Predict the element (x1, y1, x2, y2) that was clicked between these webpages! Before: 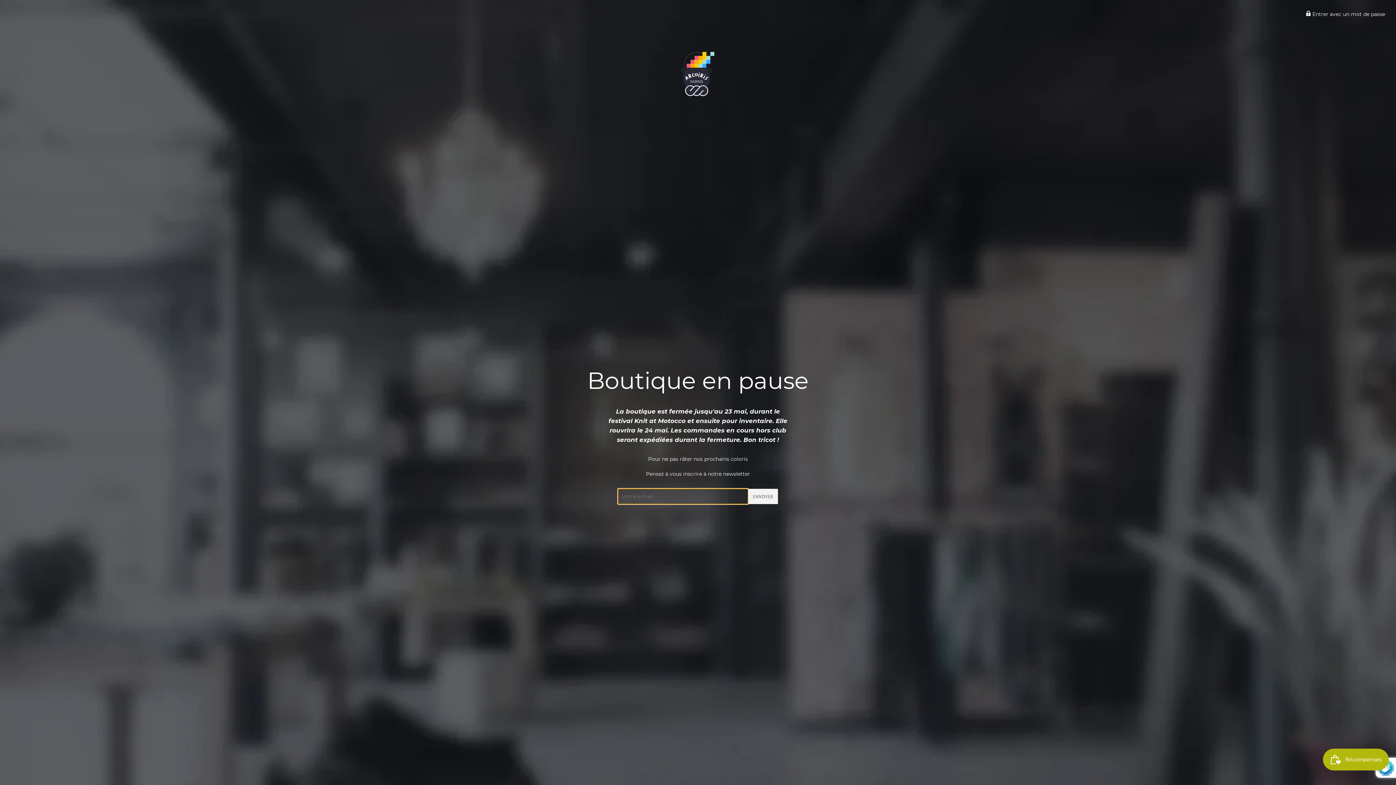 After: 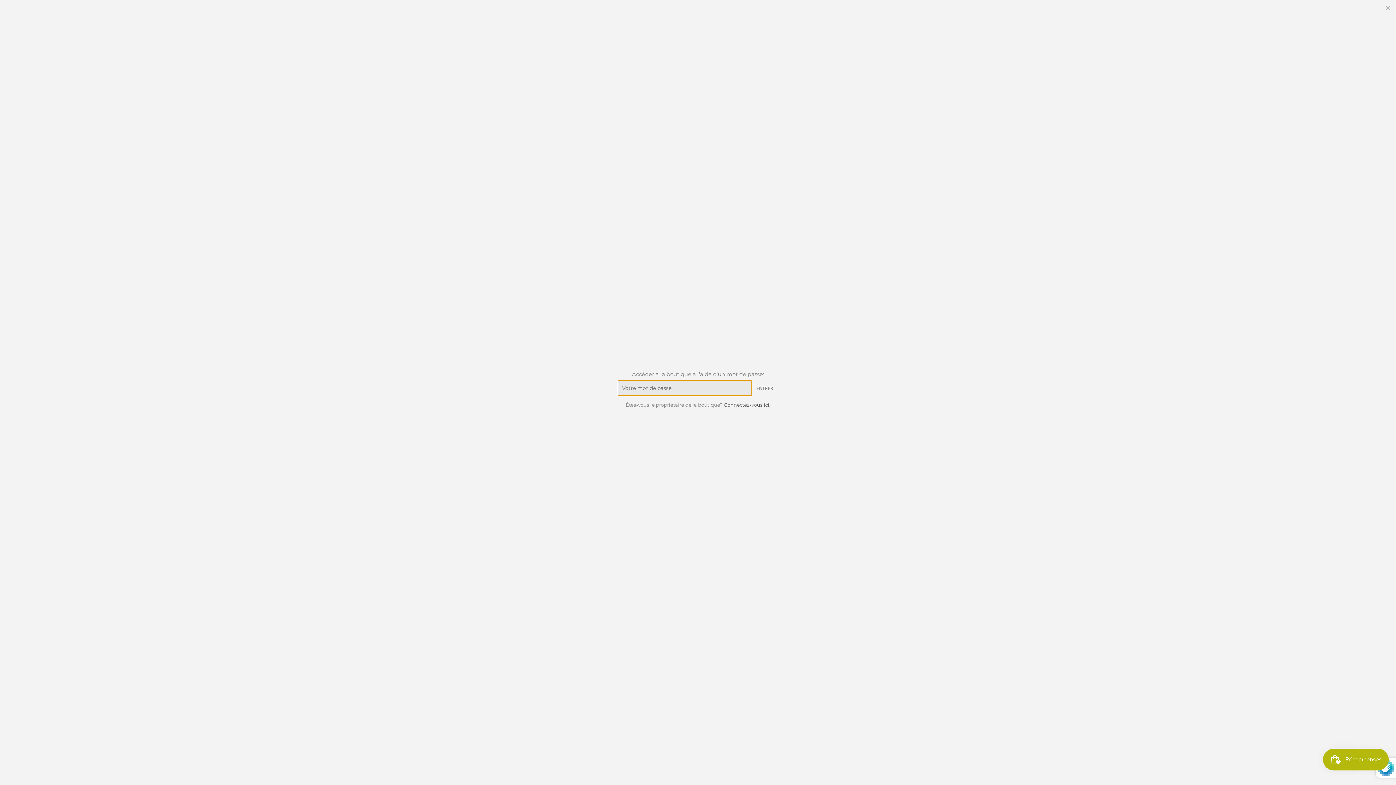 Action: label:  Entrer avec un mot de passe bbox: (1306, 10, 1385, 17)